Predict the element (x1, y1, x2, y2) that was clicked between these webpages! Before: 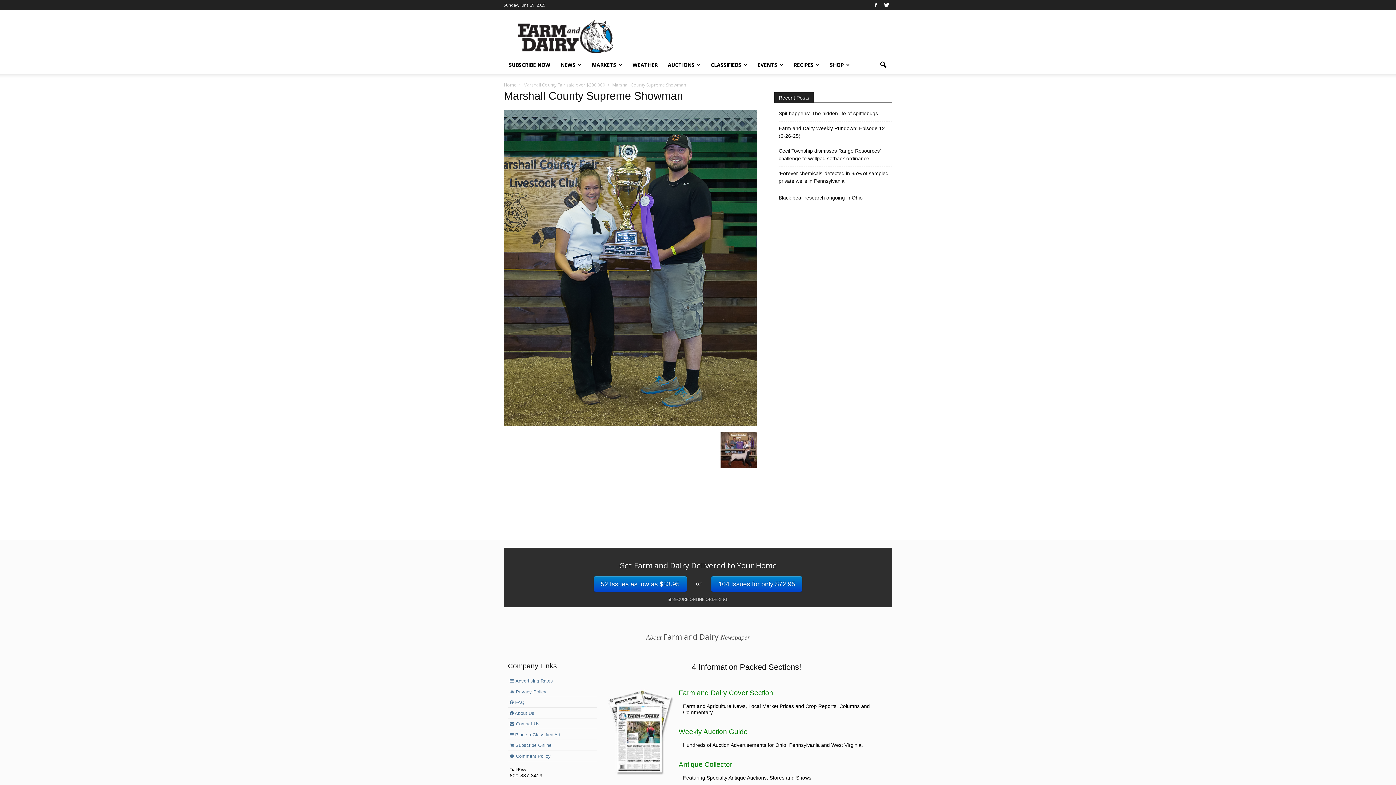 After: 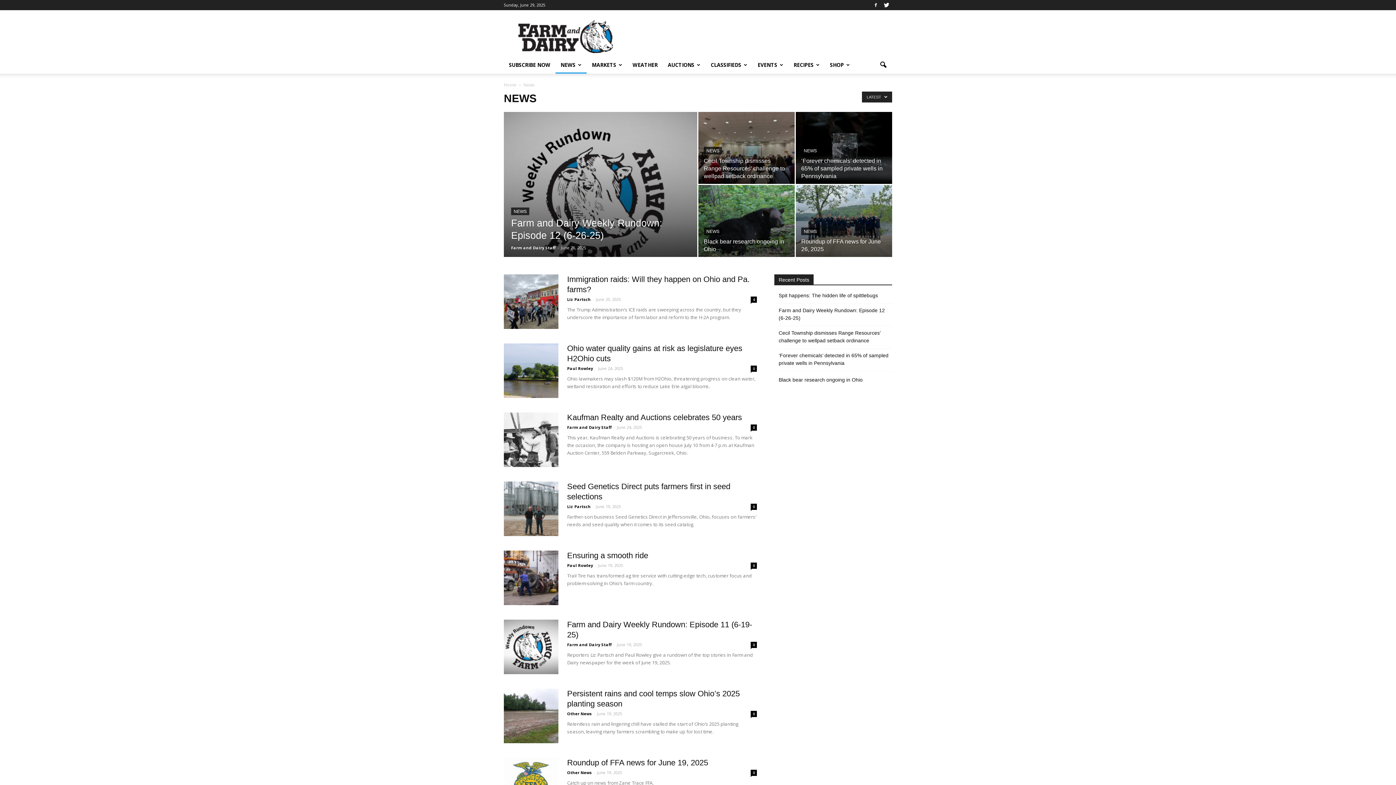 Action: bbox: (555, 56, 586, 73) label: NEWS